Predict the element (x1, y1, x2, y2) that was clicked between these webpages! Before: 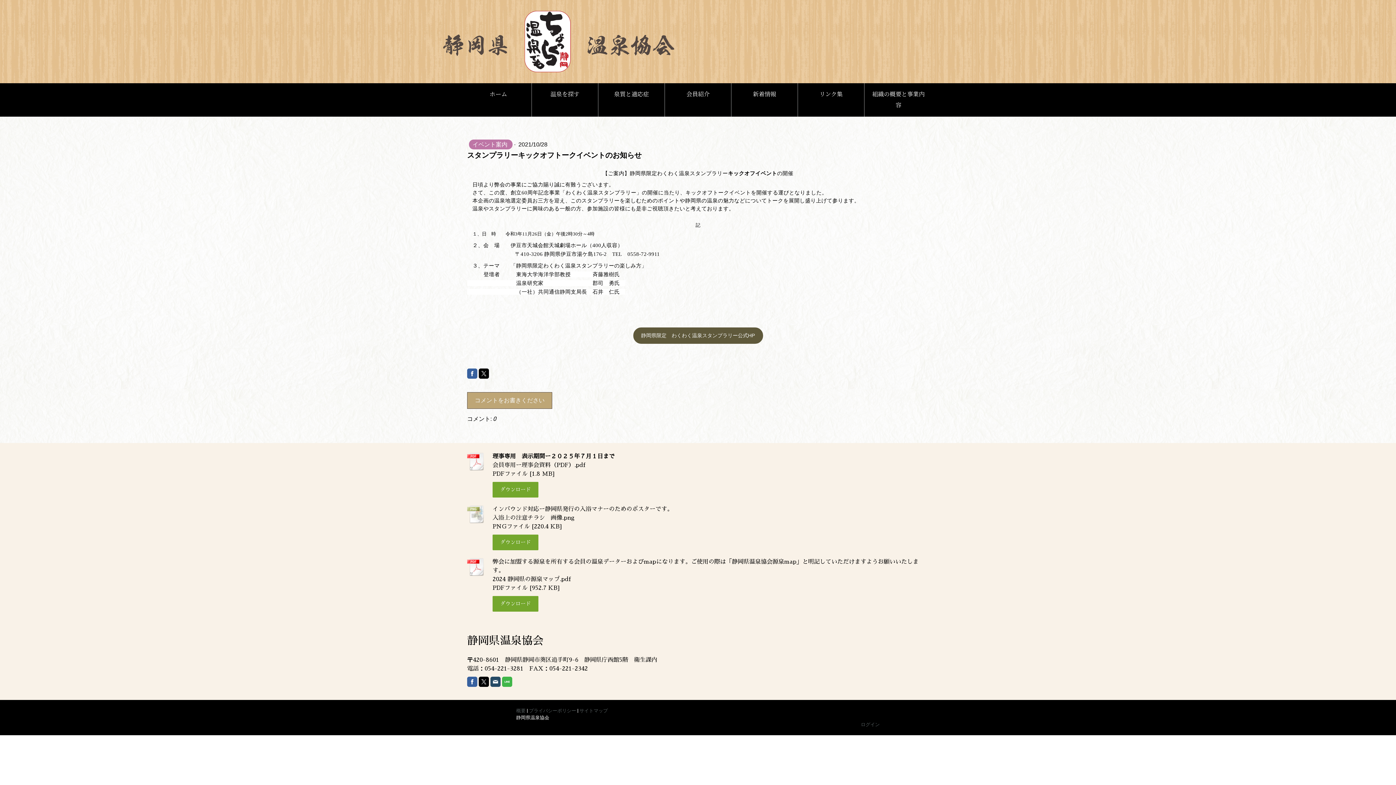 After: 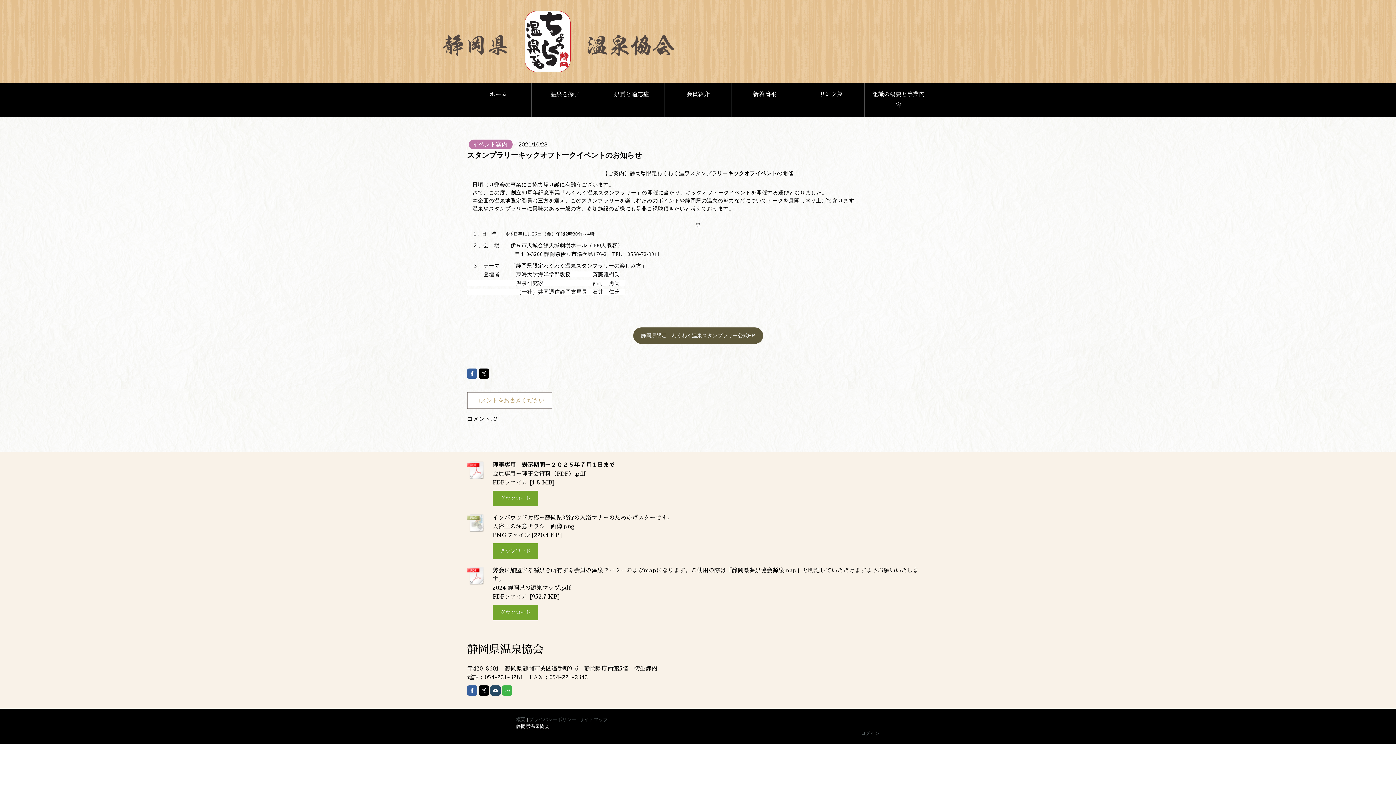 Action: bbox: (467, 392, 552, 409) label: コメントをお書きください